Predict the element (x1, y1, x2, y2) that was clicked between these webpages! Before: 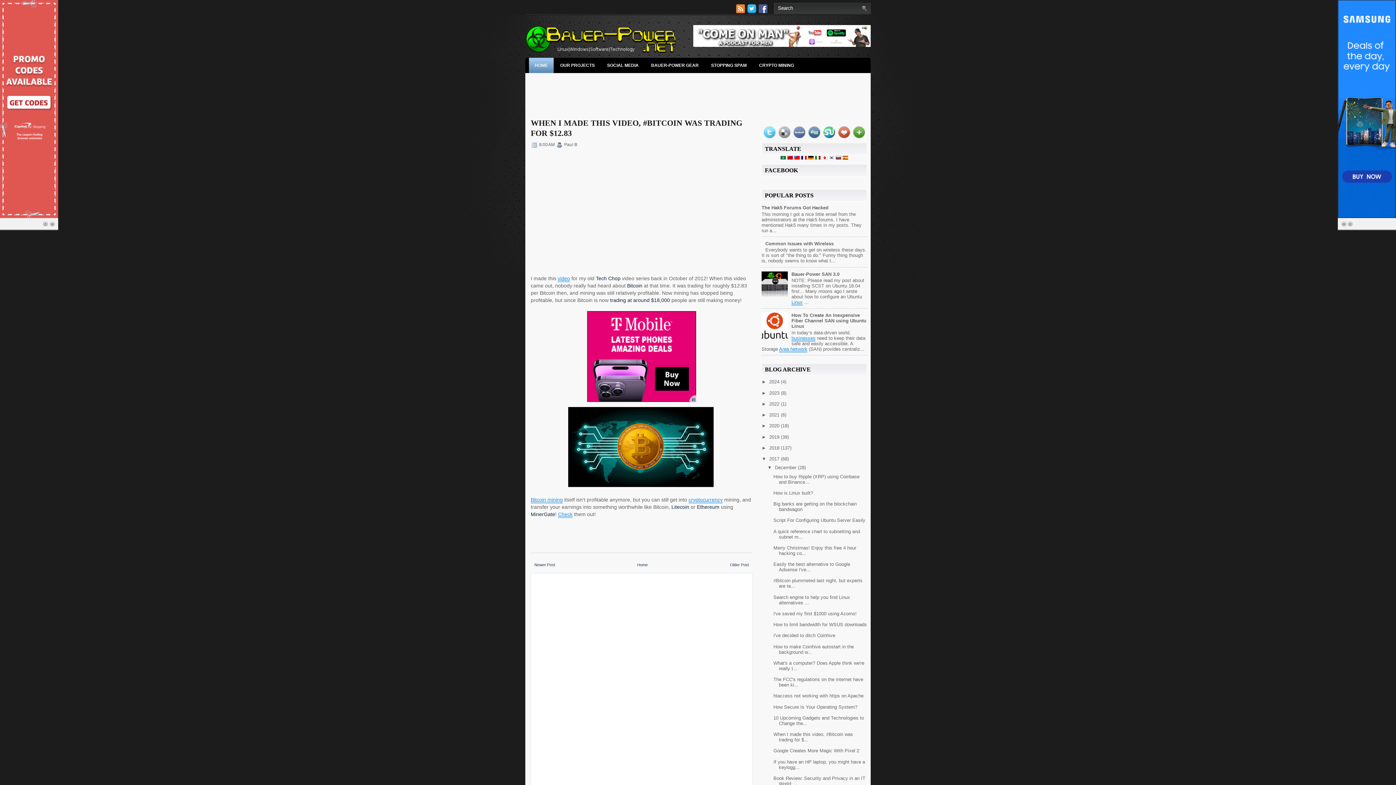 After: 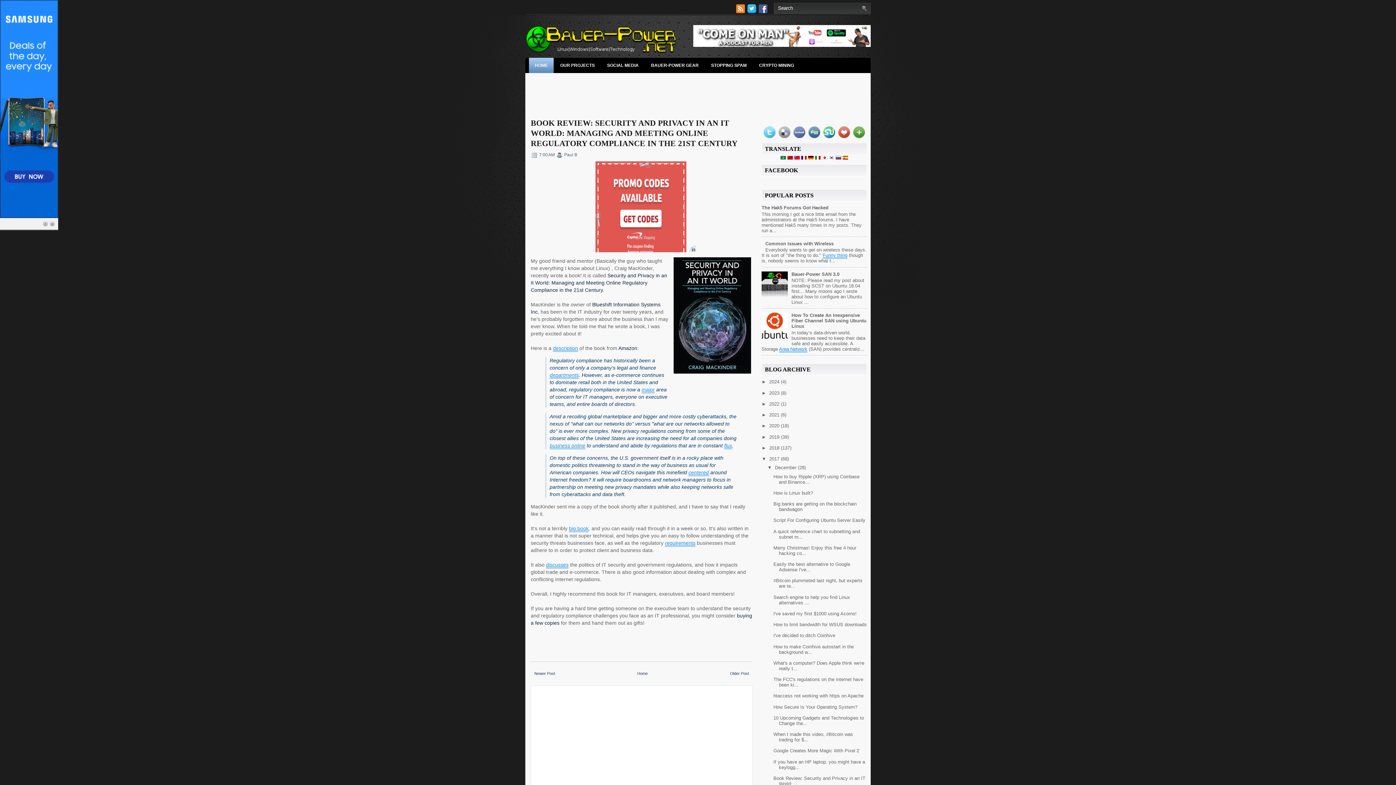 Action: label: Book Review: Security and Privacy in an IT World: ... bbox: (773, 775, 865, 786)